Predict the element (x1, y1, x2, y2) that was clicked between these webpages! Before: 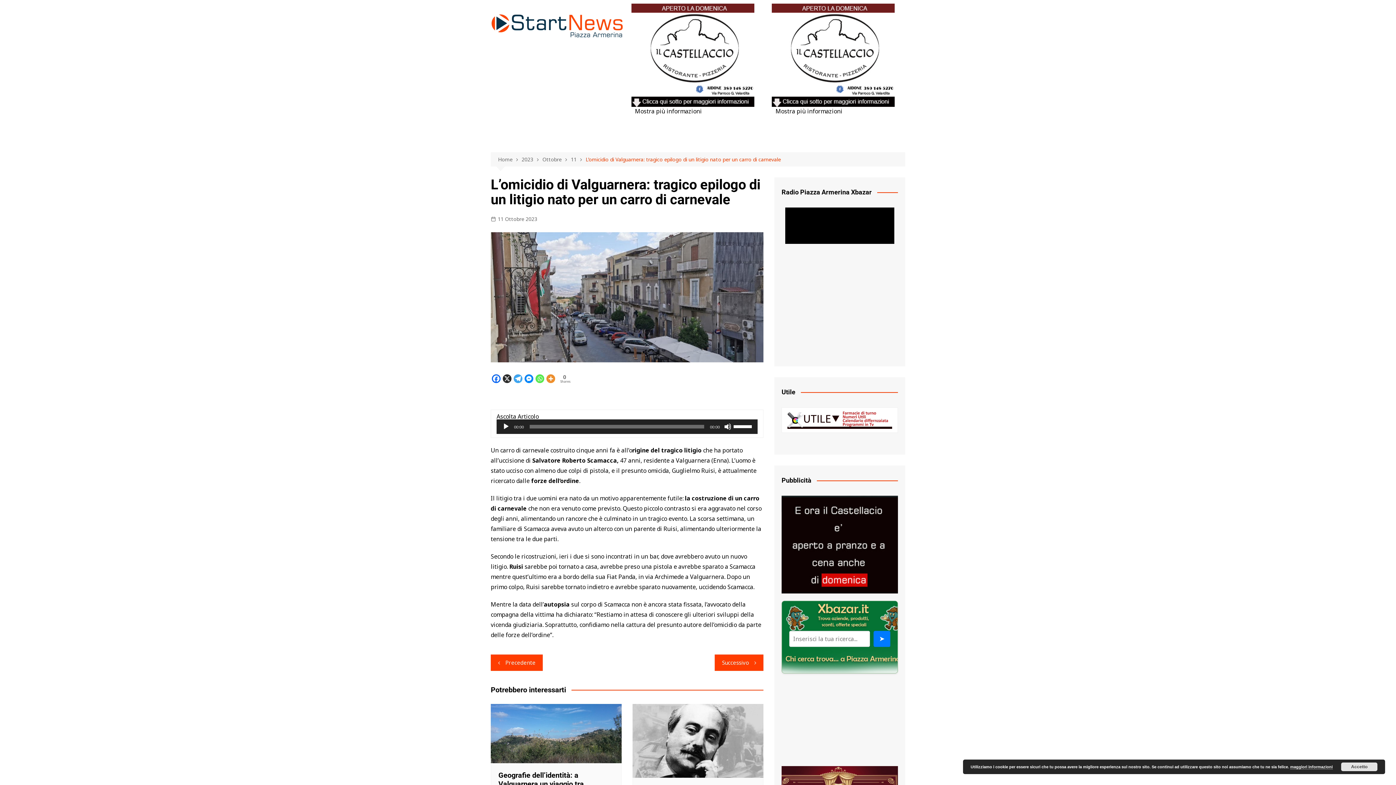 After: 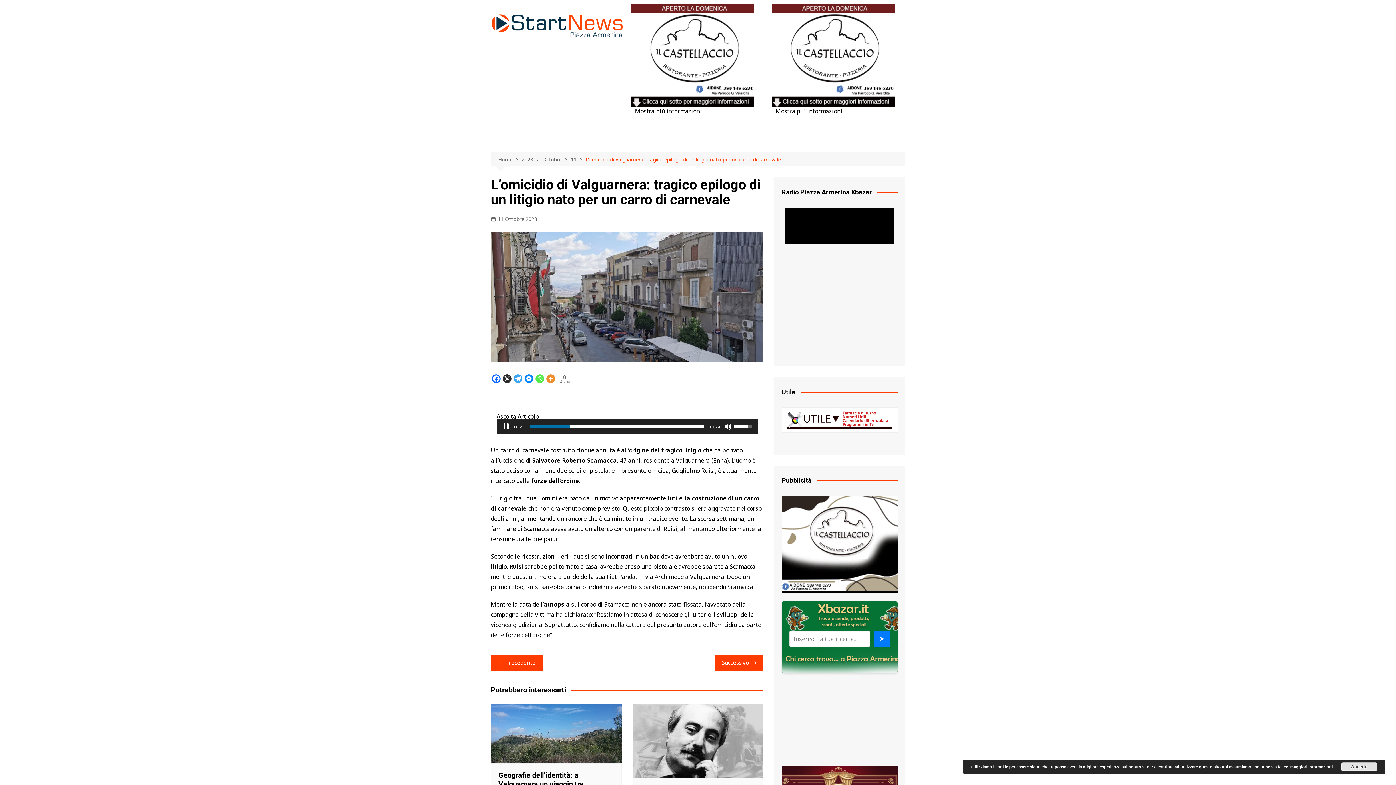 Action: bbox: (502, 423, 509, 430) label: Play